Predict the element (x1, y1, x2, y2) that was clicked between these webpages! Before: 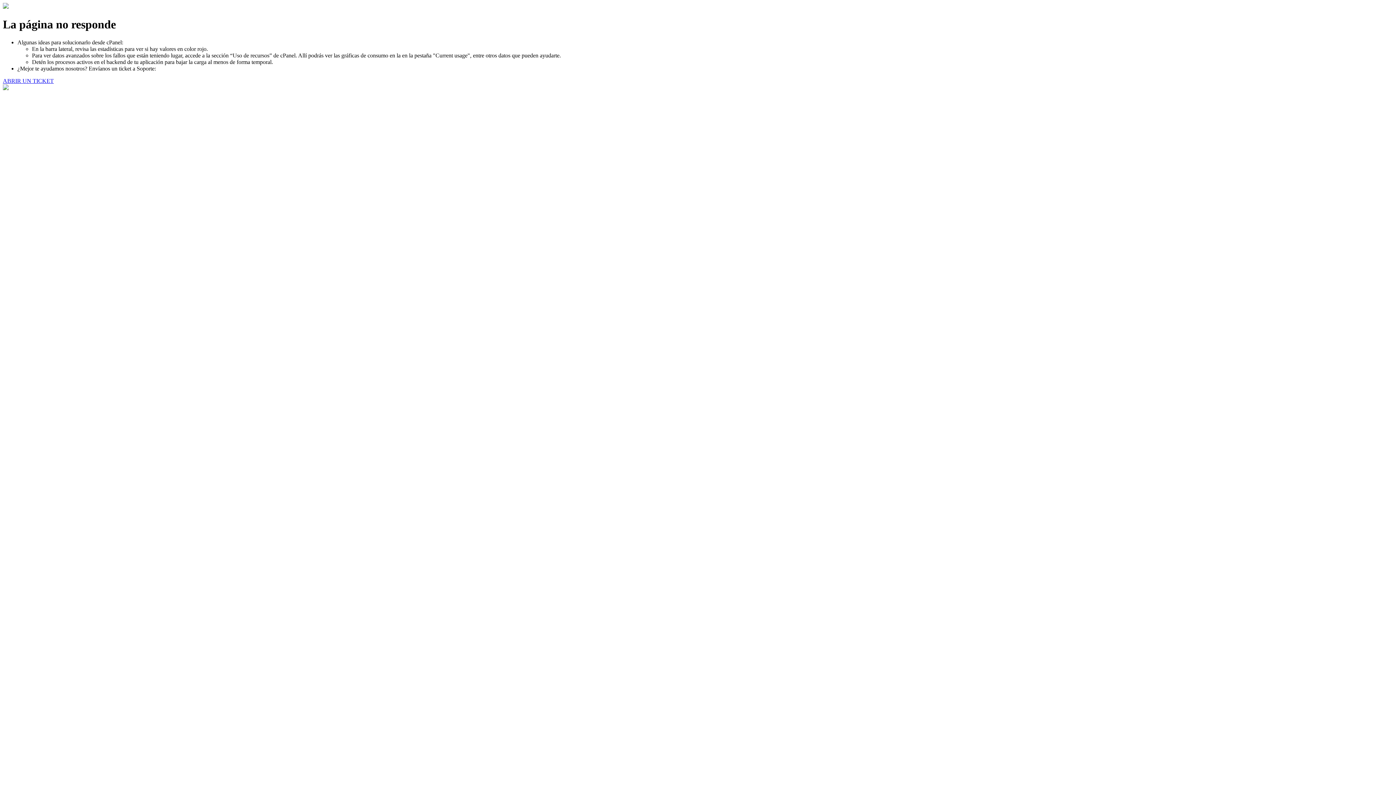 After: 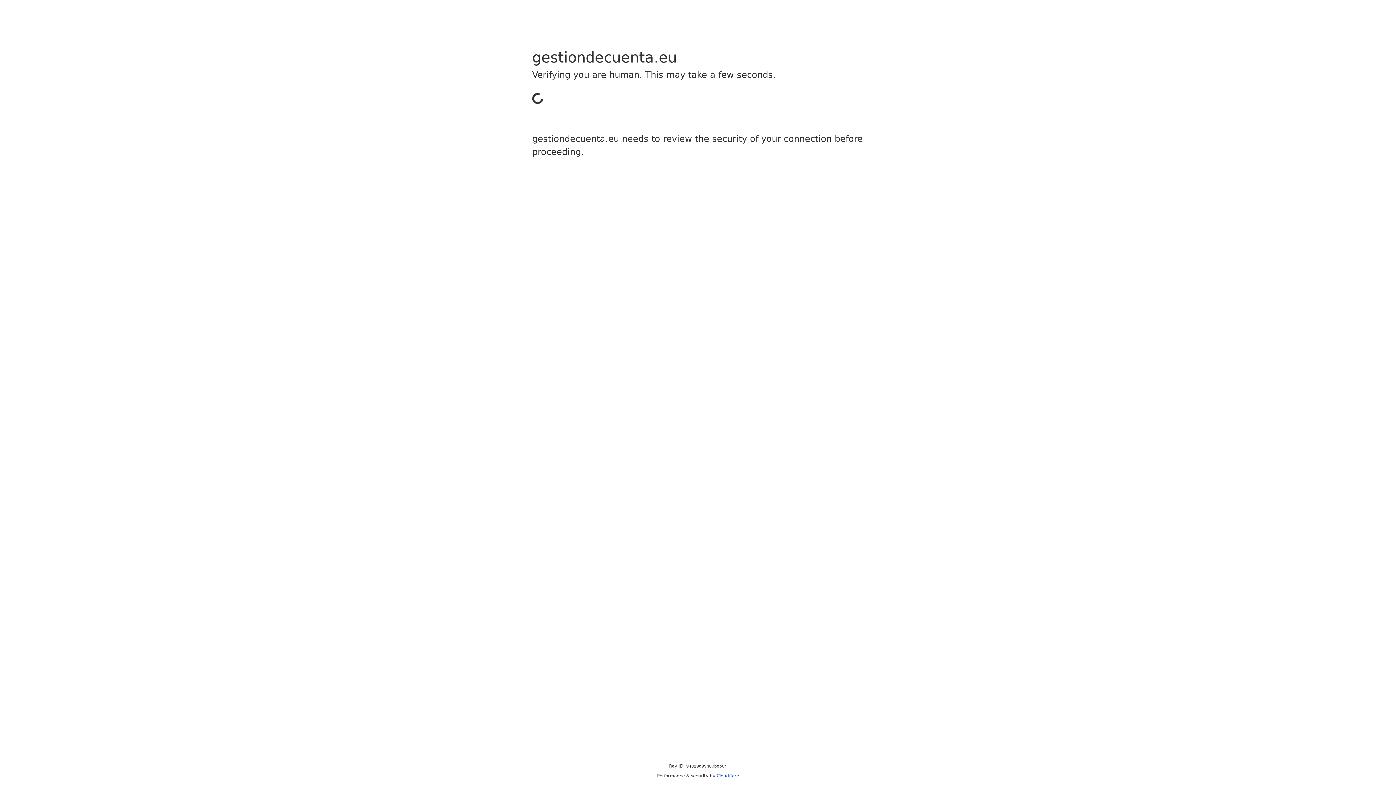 Action: bbox: (2, 77, 53, 83) label: ABRIR UN TICKET